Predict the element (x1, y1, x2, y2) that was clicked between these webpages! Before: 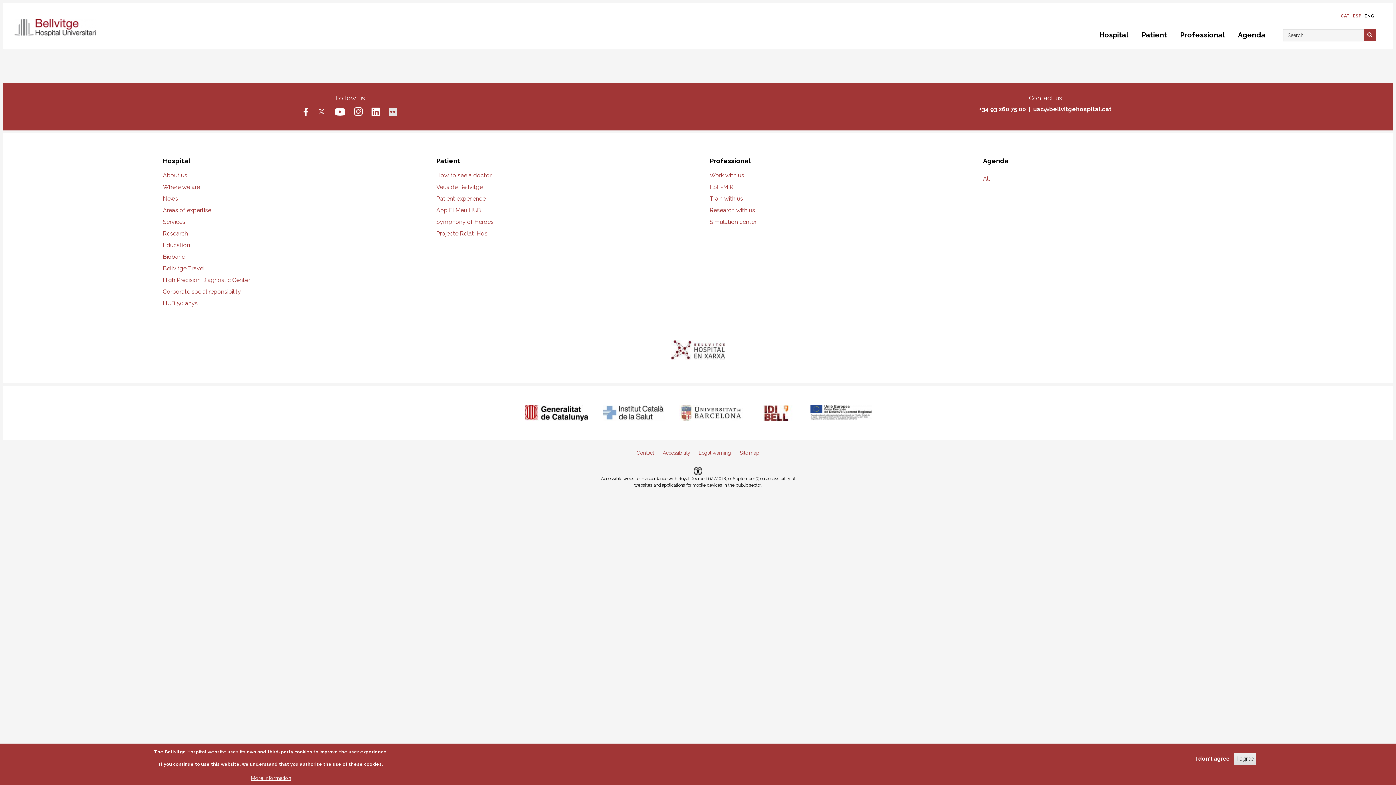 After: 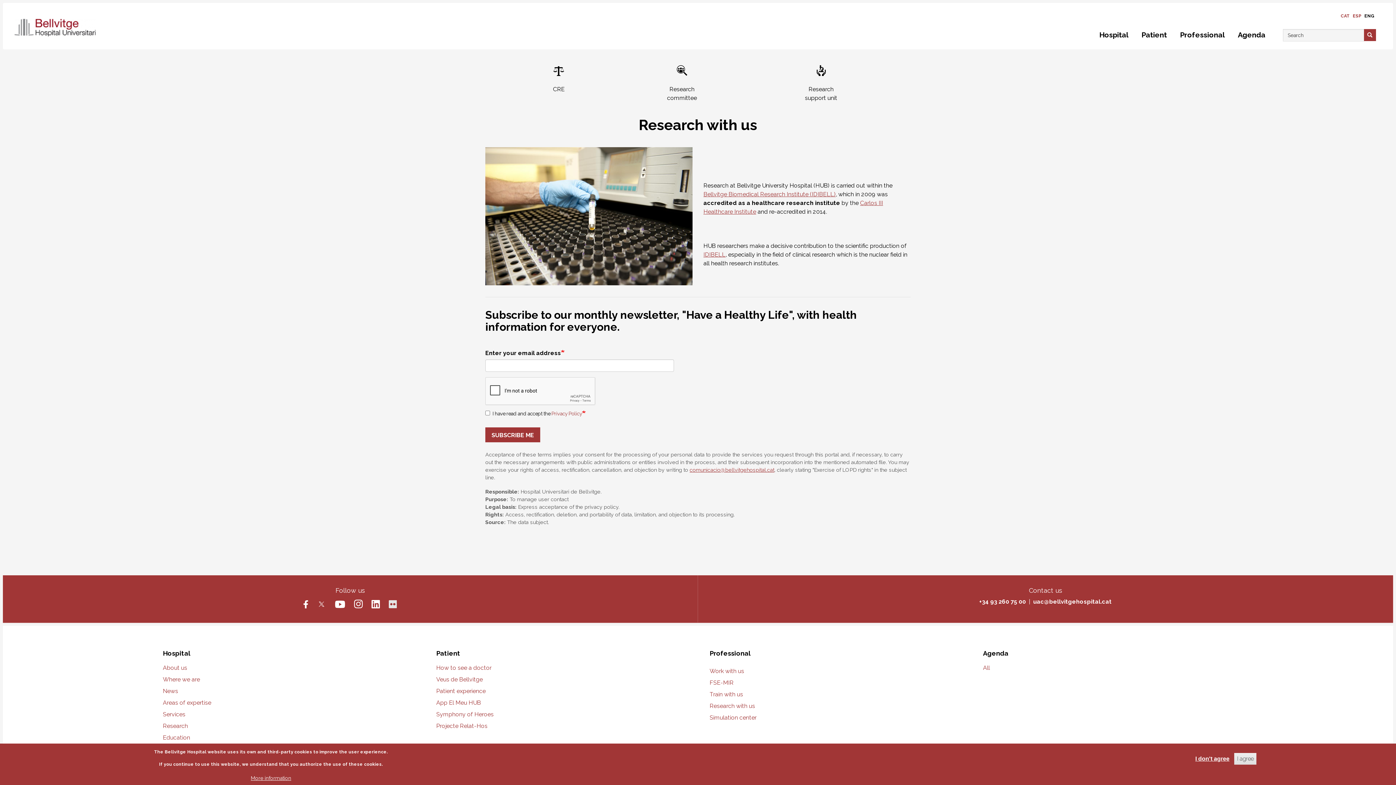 Action: label: Research with us bbox: (709, 207, 755, 213)